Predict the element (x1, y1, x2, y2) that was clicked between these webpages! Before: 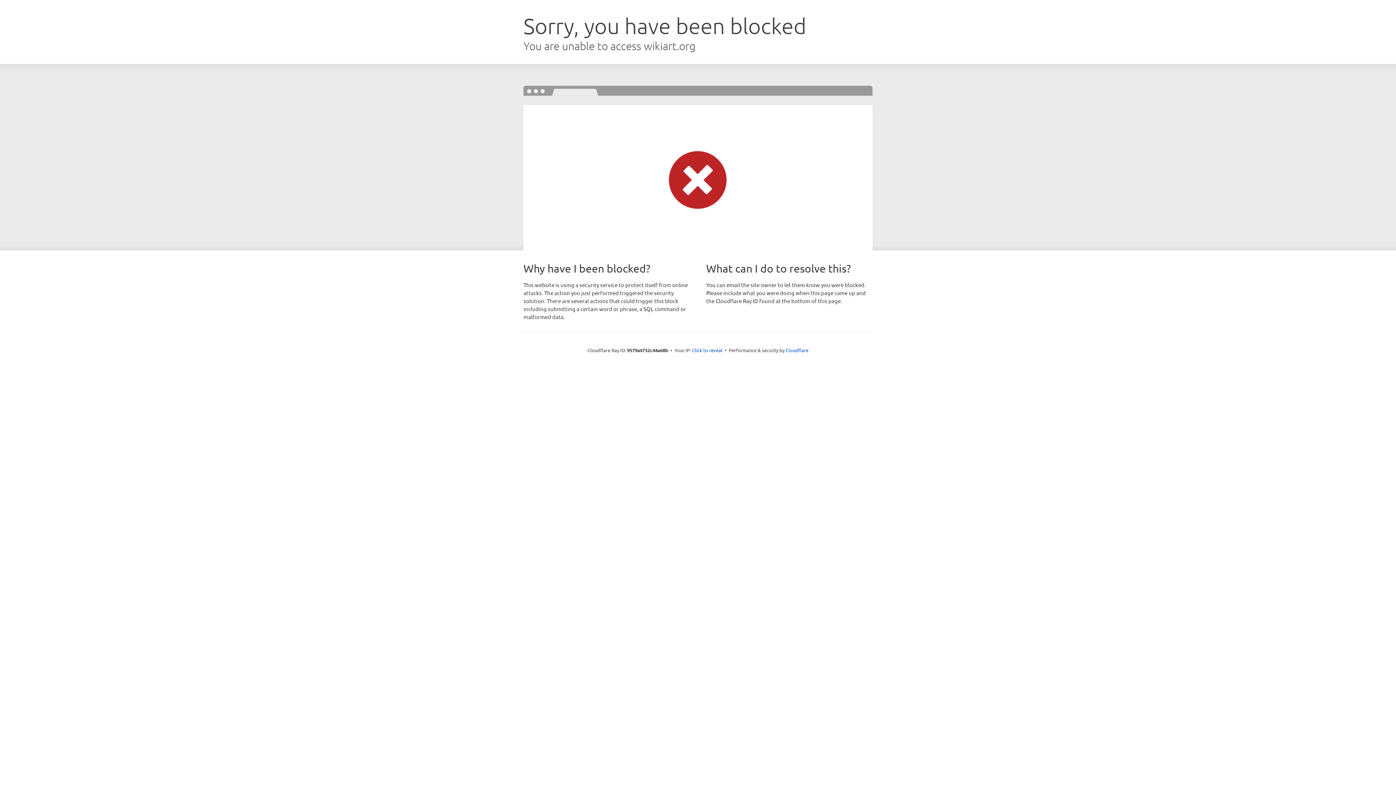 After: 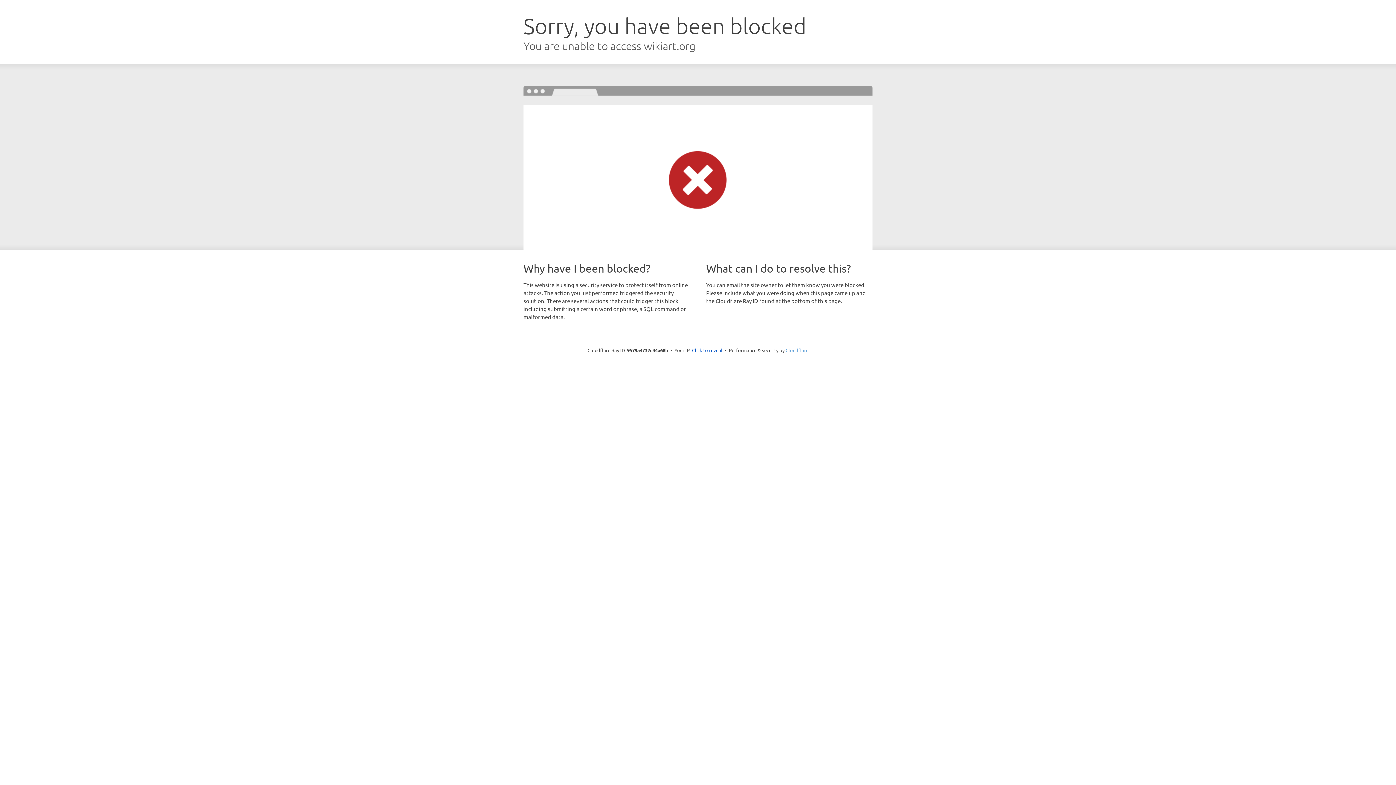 Action: bbox: (785, 347, 808, 353) label: Cloudflare